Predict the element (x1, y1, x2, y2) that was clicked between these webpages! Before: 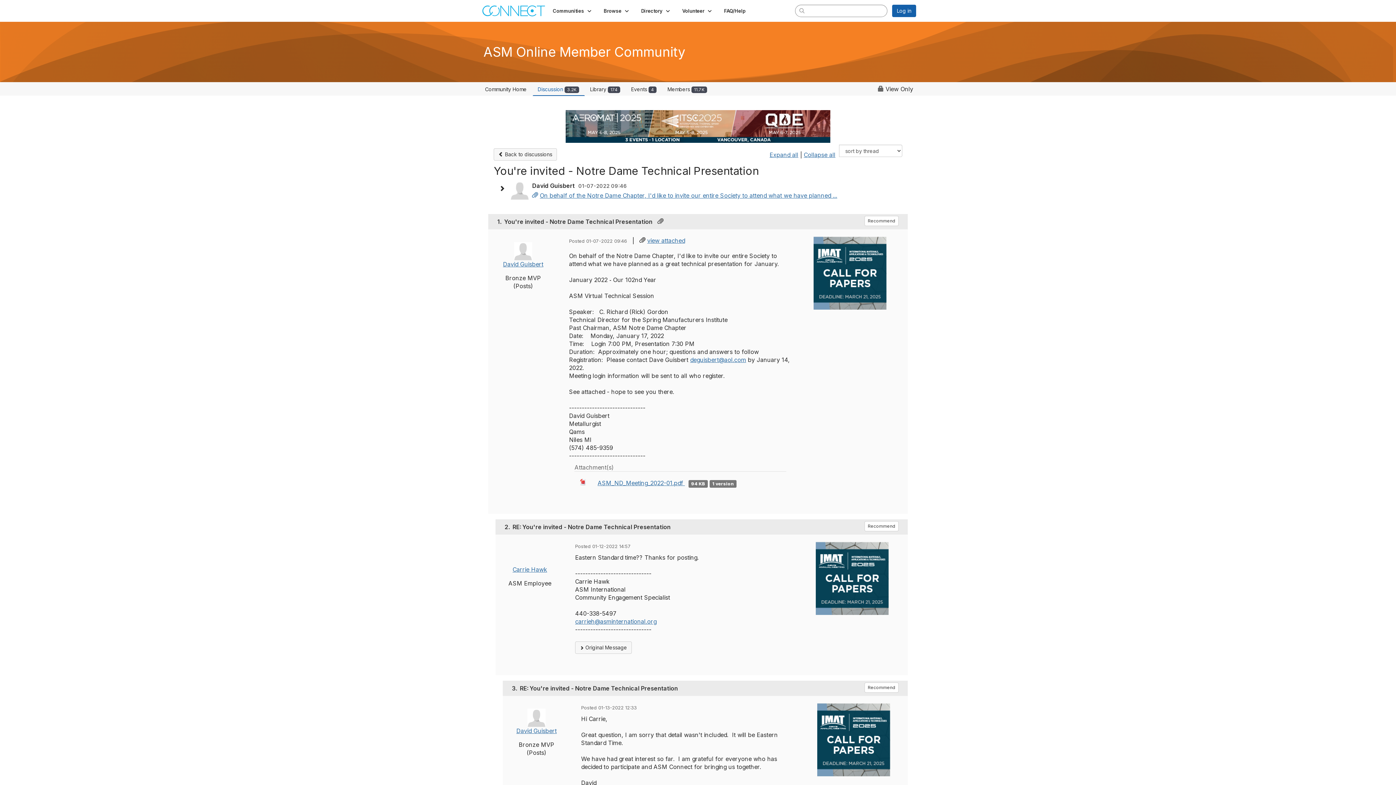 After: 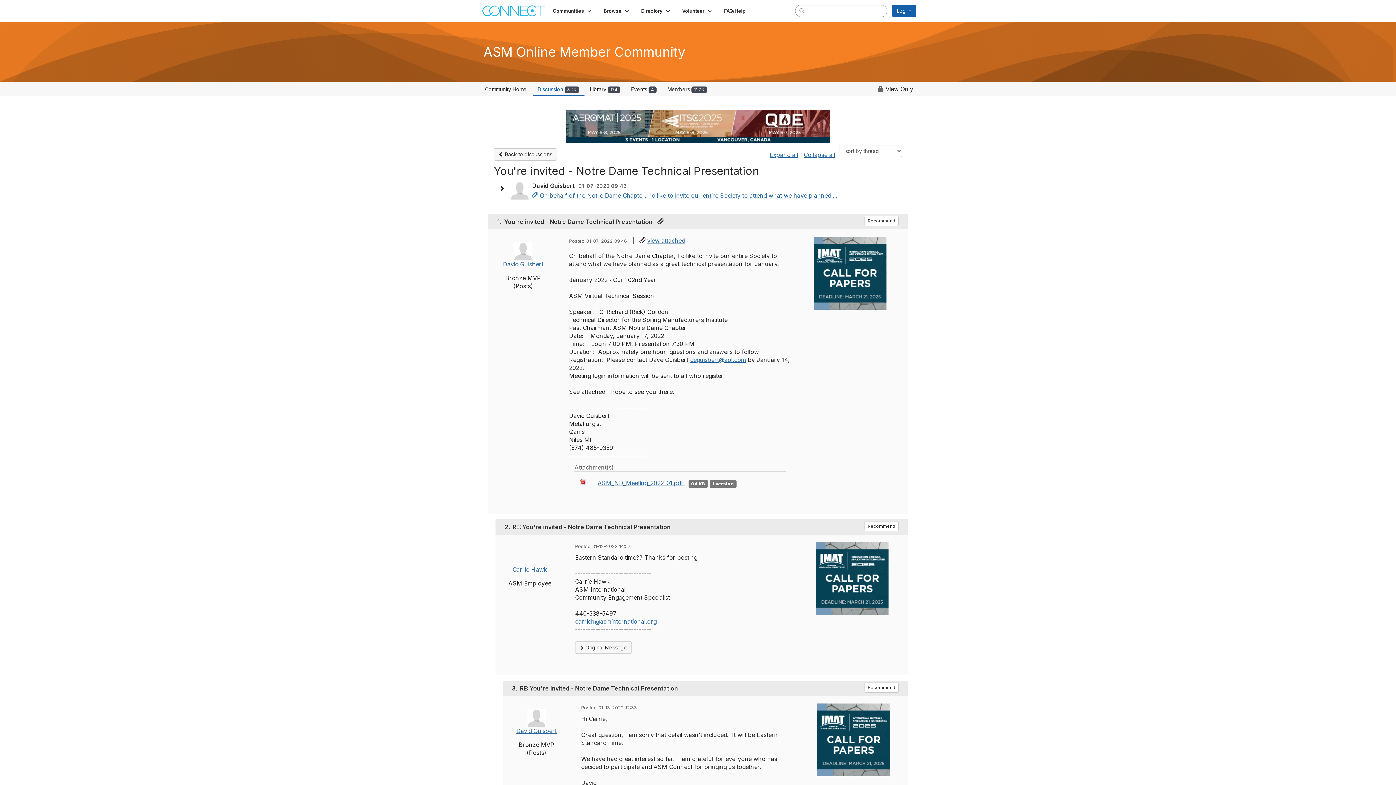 Action: bbox: (813, 269, 887, 276)